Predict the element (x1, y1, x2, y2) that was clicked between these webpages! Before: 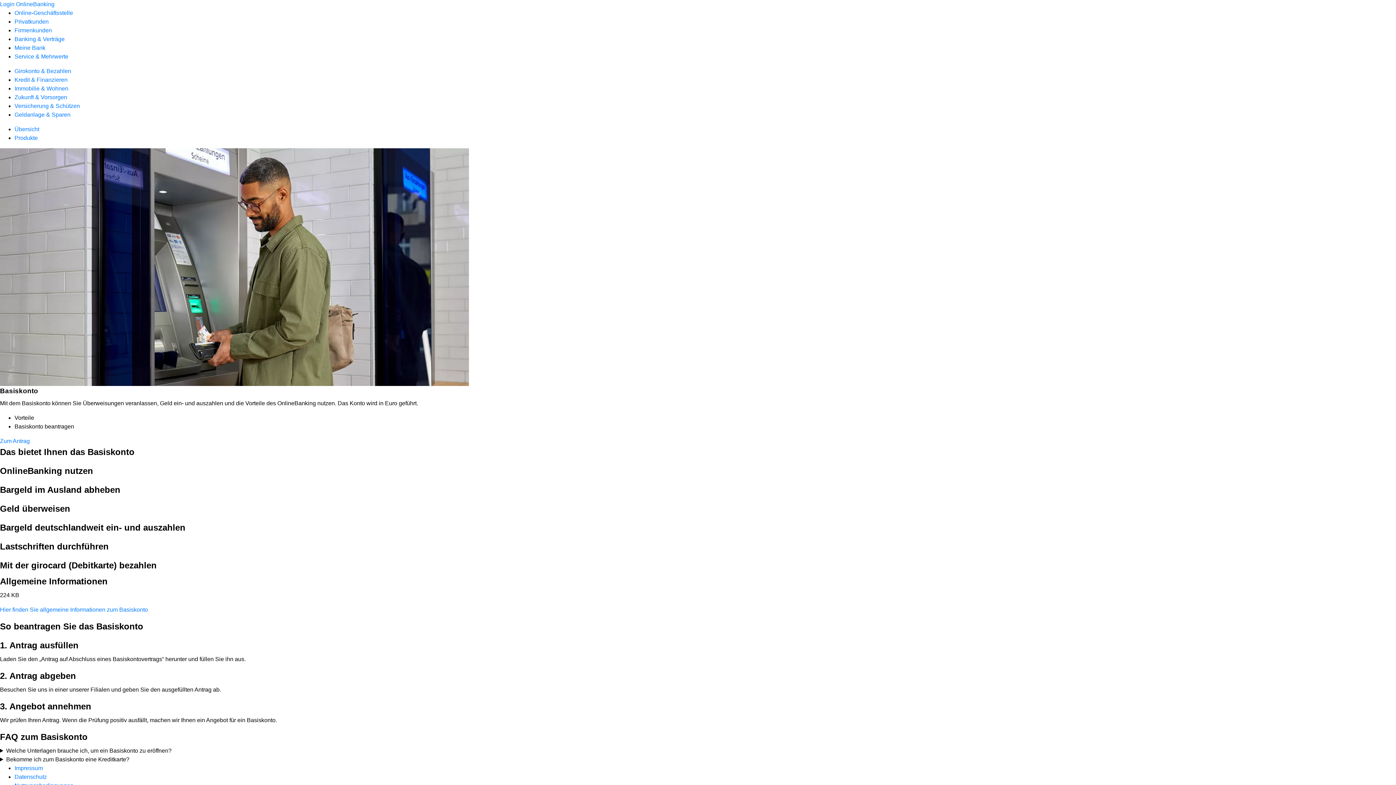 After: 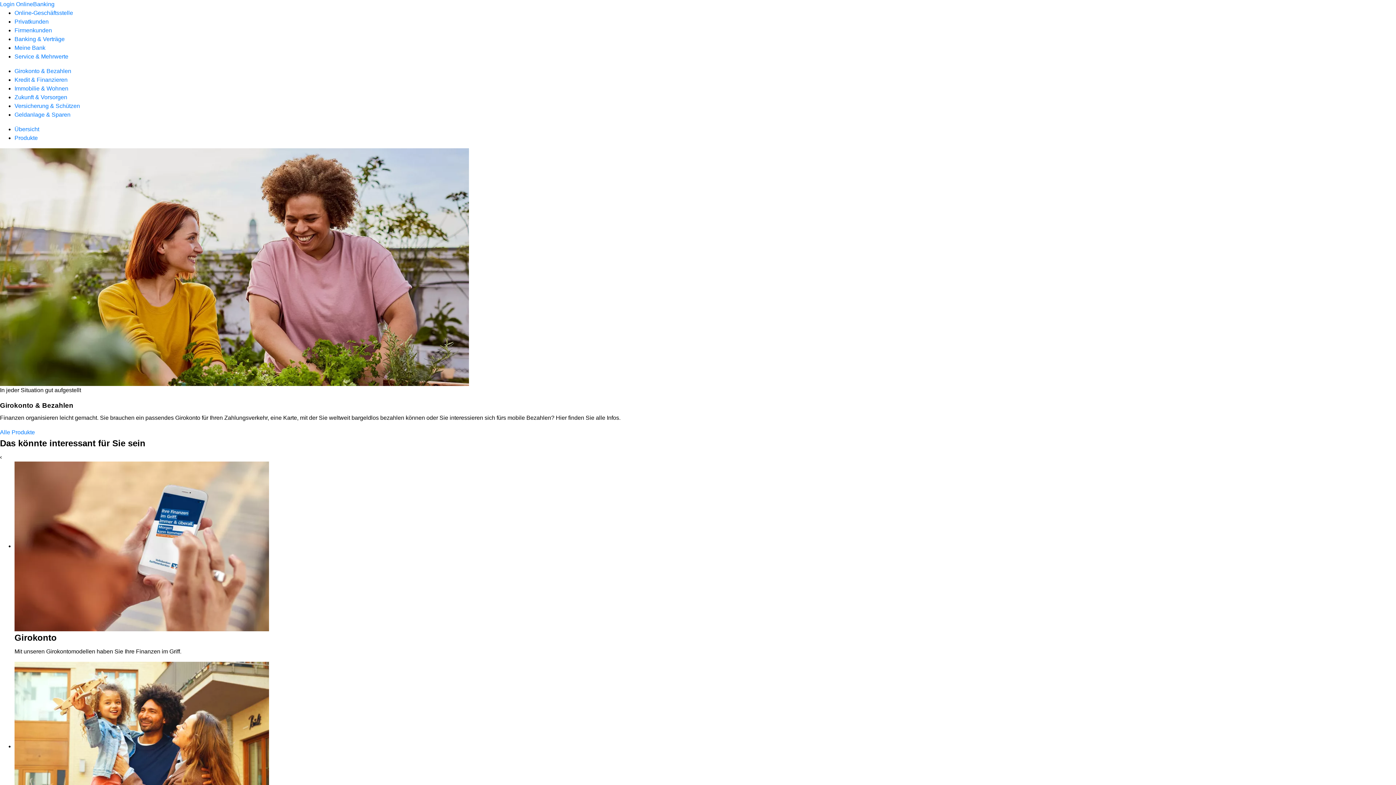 Action: label: Übersicht bbox: (14, 126, 39, 132)